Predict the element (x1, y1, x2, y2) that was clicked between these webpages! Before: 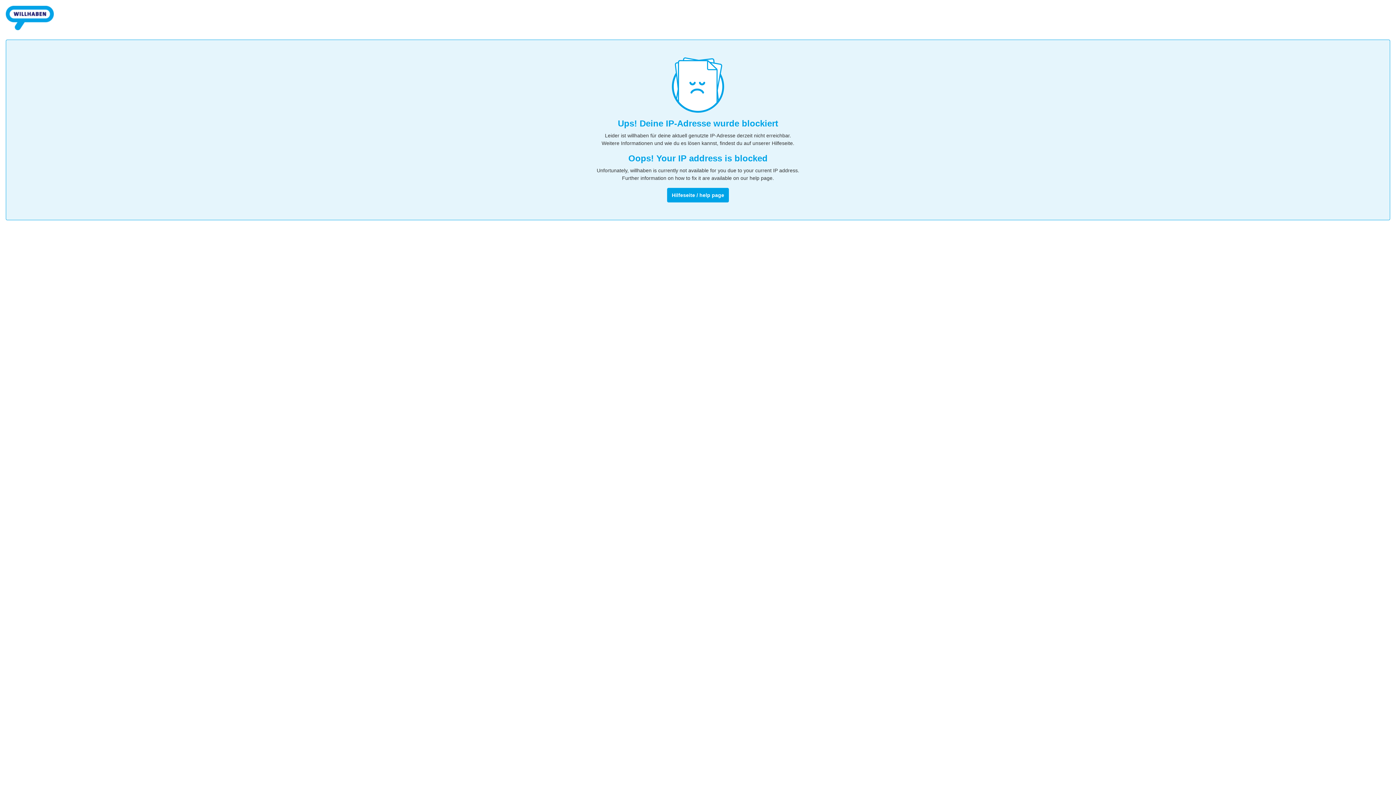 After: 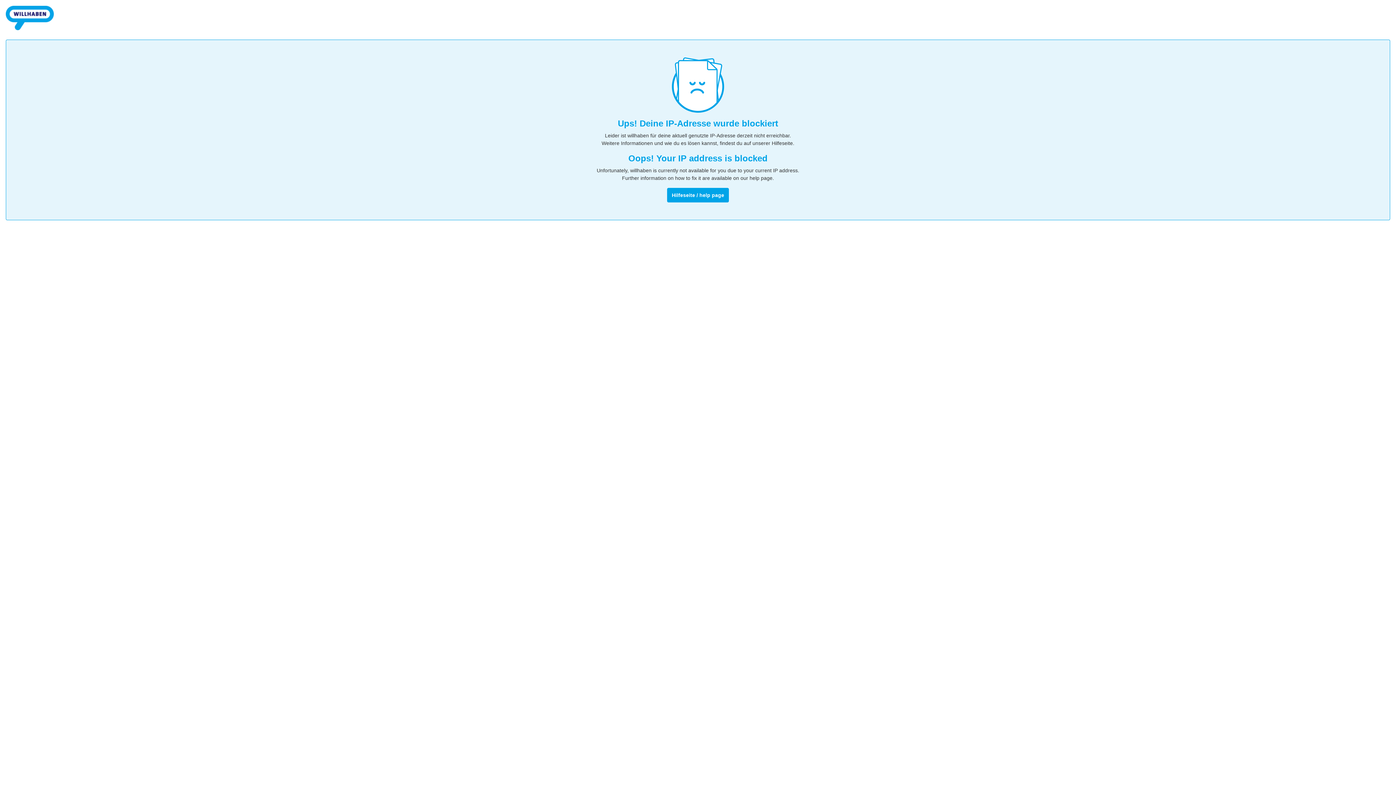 Action: bbox: (5, 32, 53, 38)